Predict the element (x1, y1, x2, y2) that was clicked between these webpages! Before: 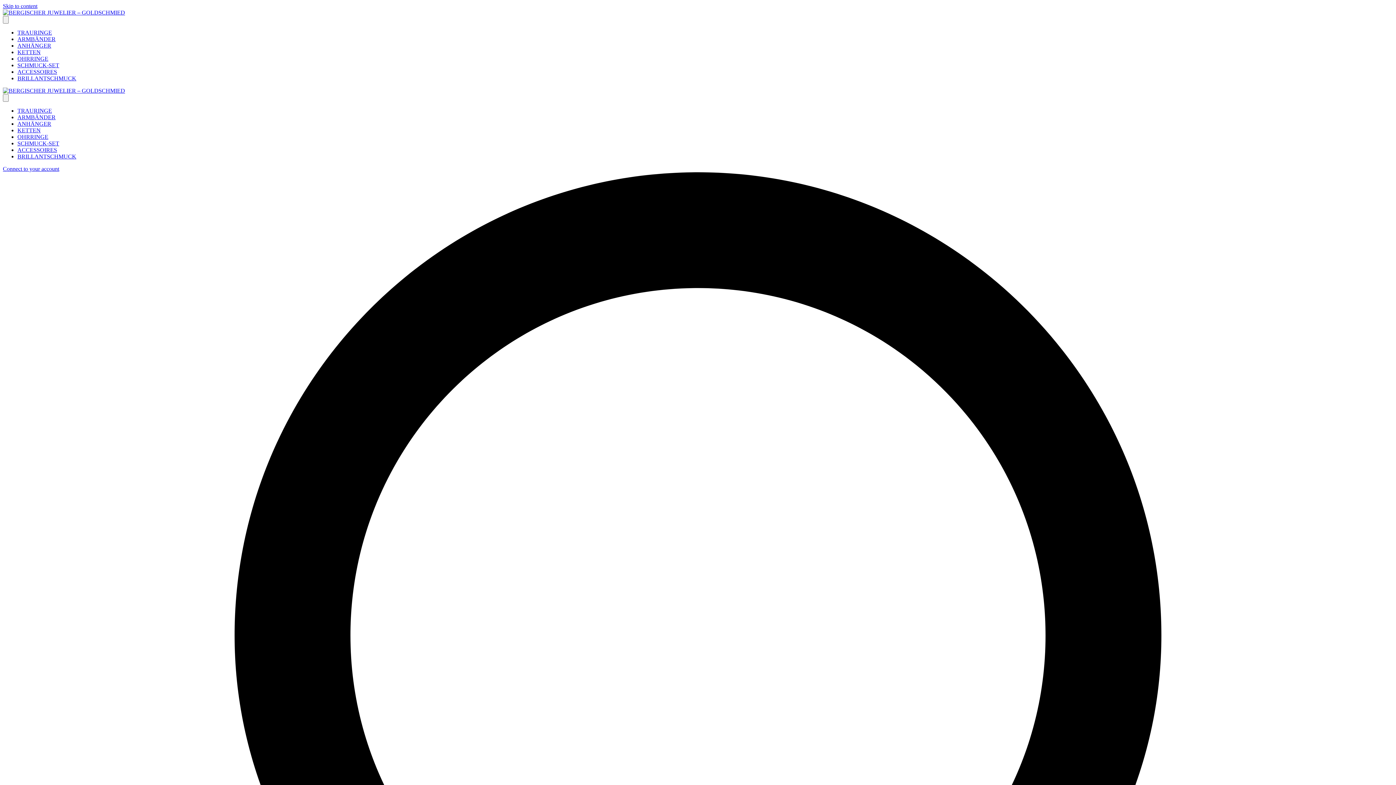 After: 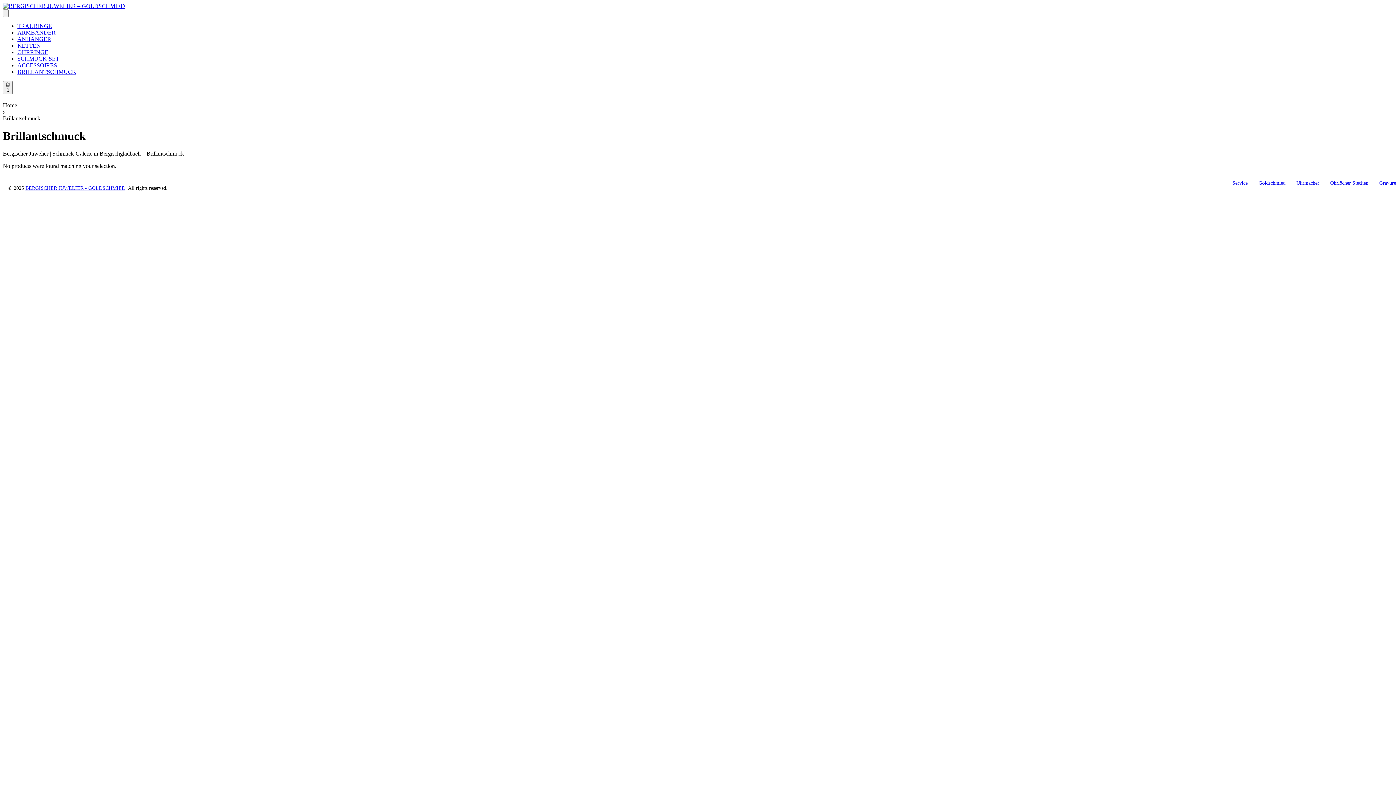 Action: label: BRILLANTSCHMUCK bbox: (17, 153, 76, 159)